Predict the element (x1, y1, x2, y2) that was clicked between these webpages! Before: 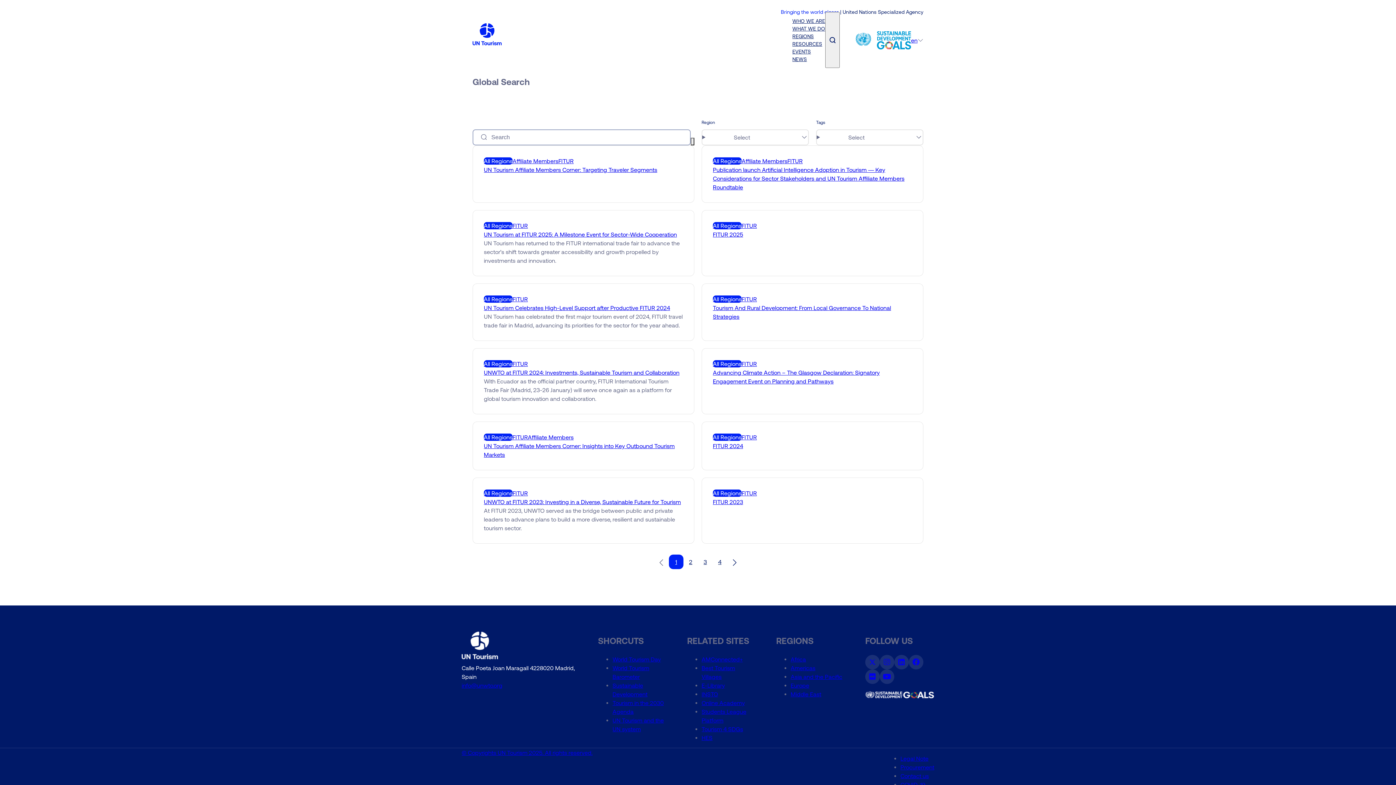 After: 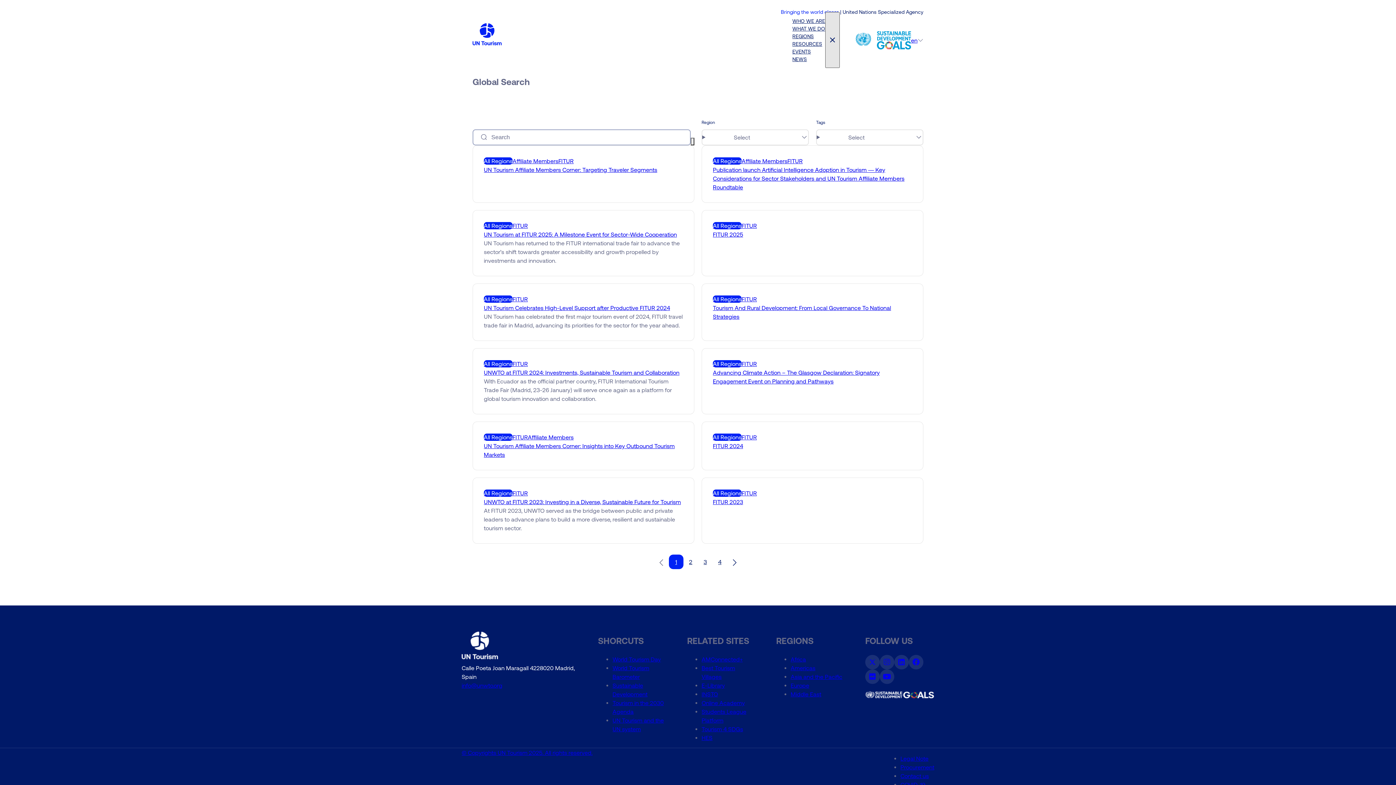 Action: bbox: (825, 12, 839, 68) label: Toggle search bar